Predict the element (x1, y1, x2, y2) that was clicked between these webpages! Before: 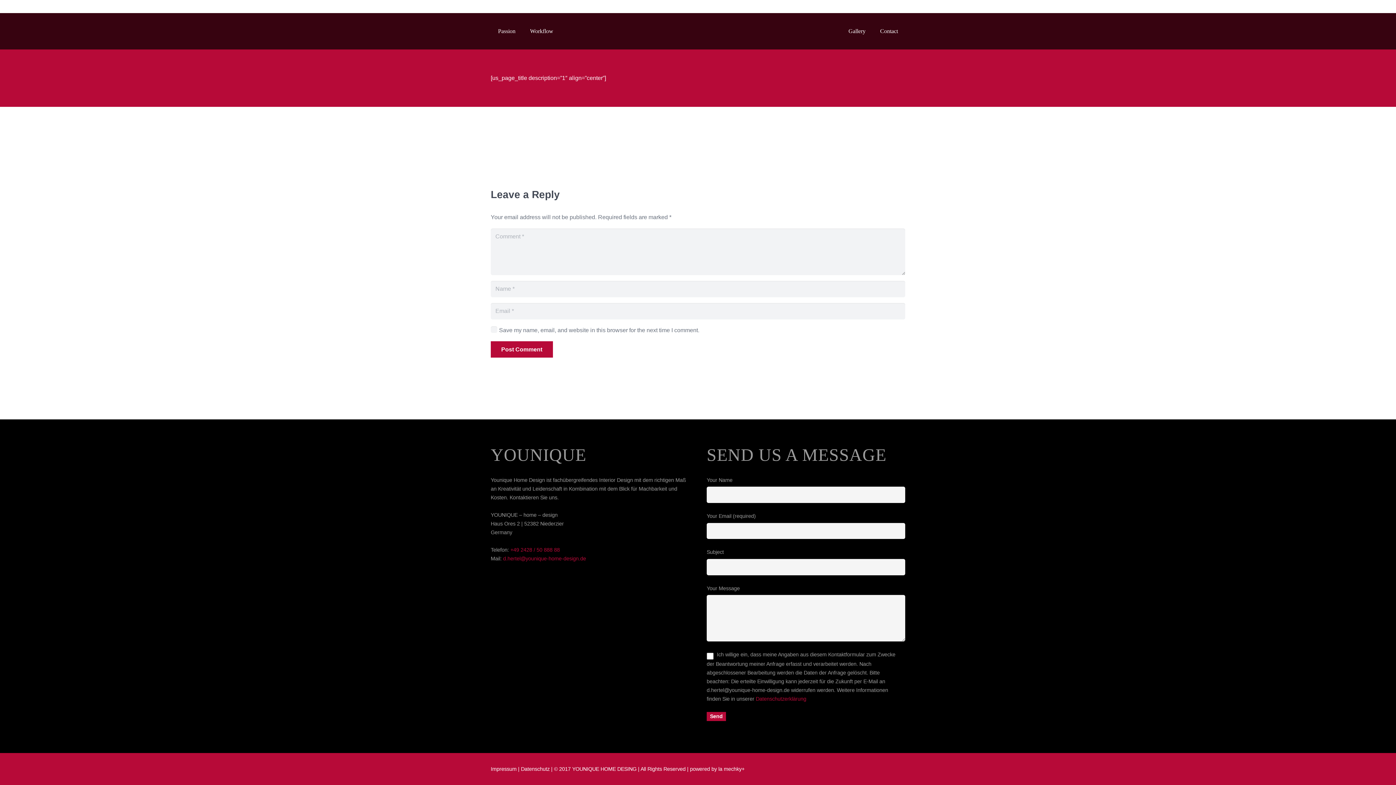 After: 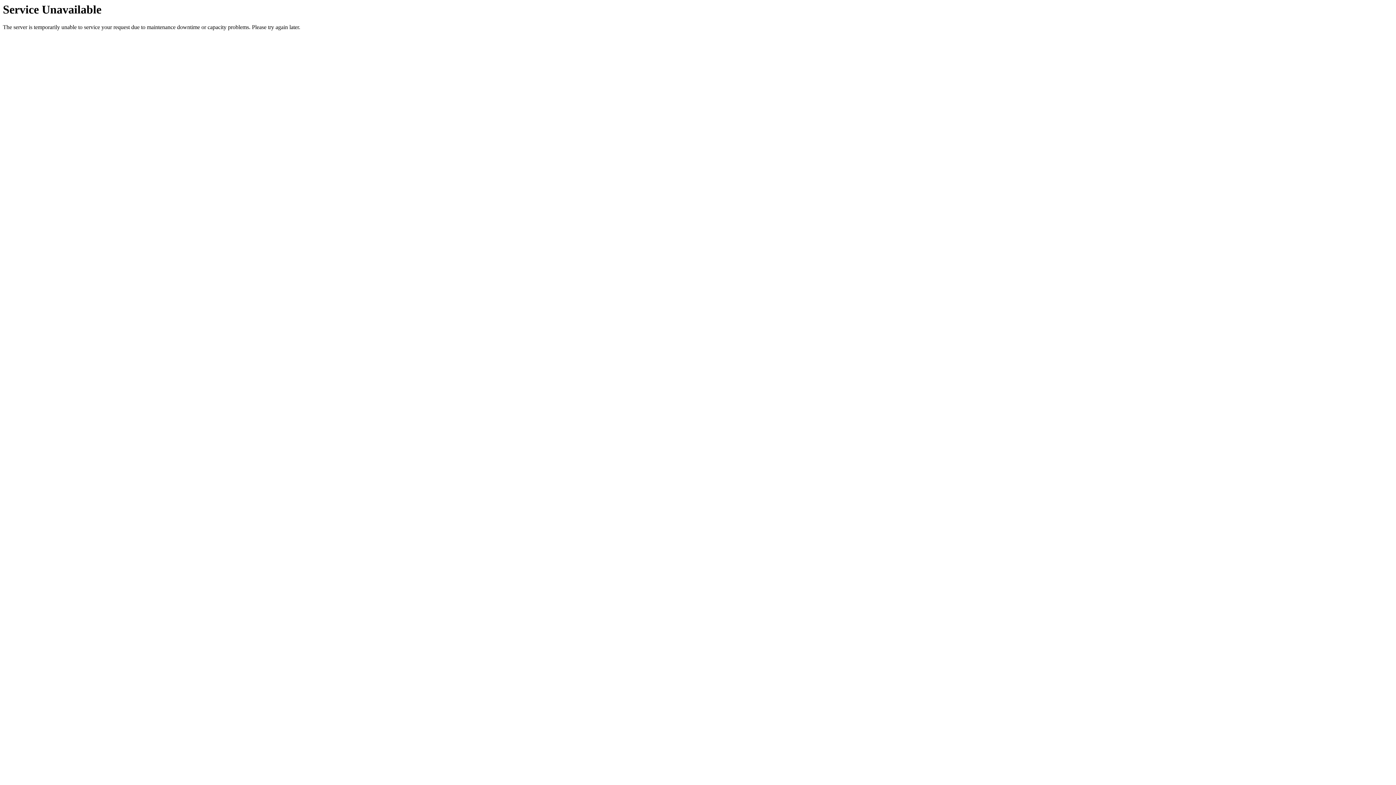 Action: bbox: (490, 341, 552, 357) label: Post Comment